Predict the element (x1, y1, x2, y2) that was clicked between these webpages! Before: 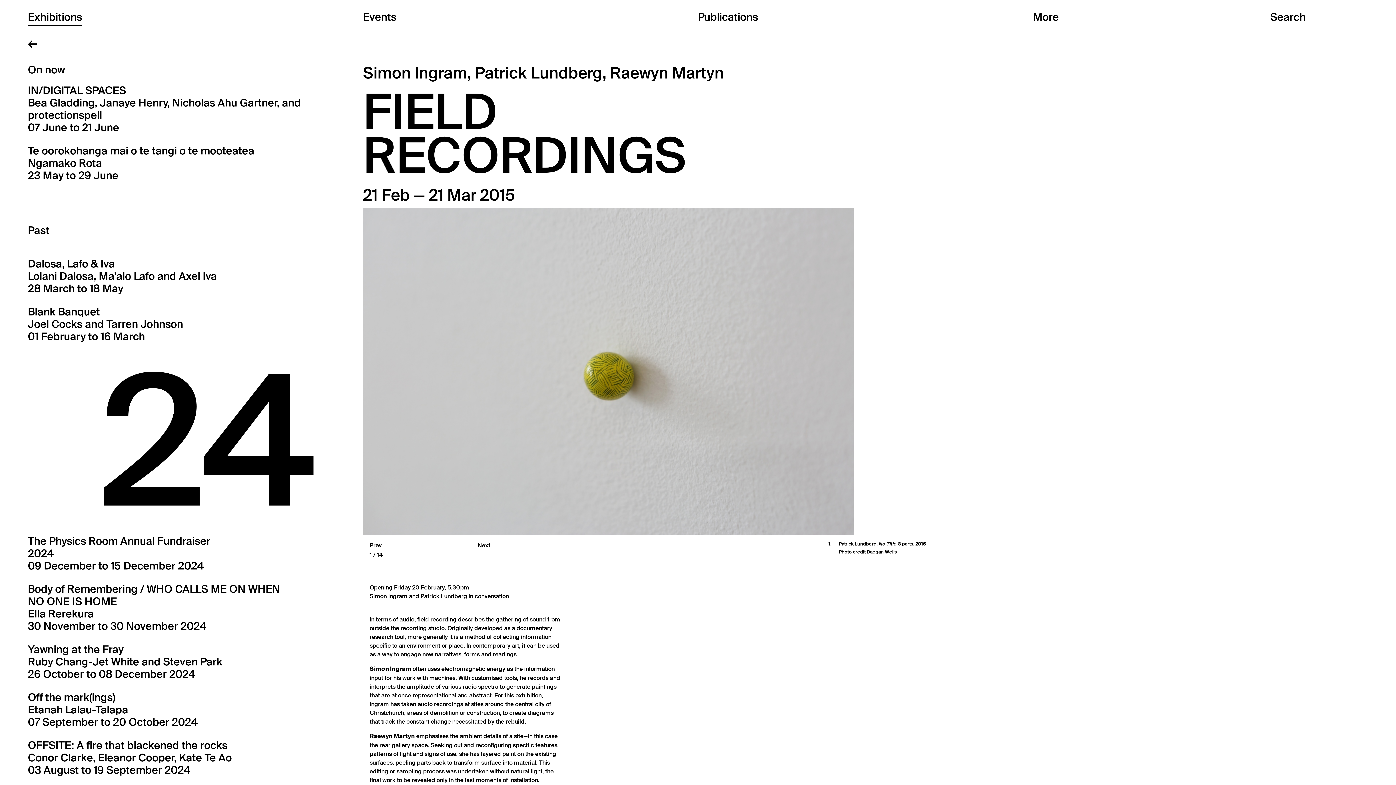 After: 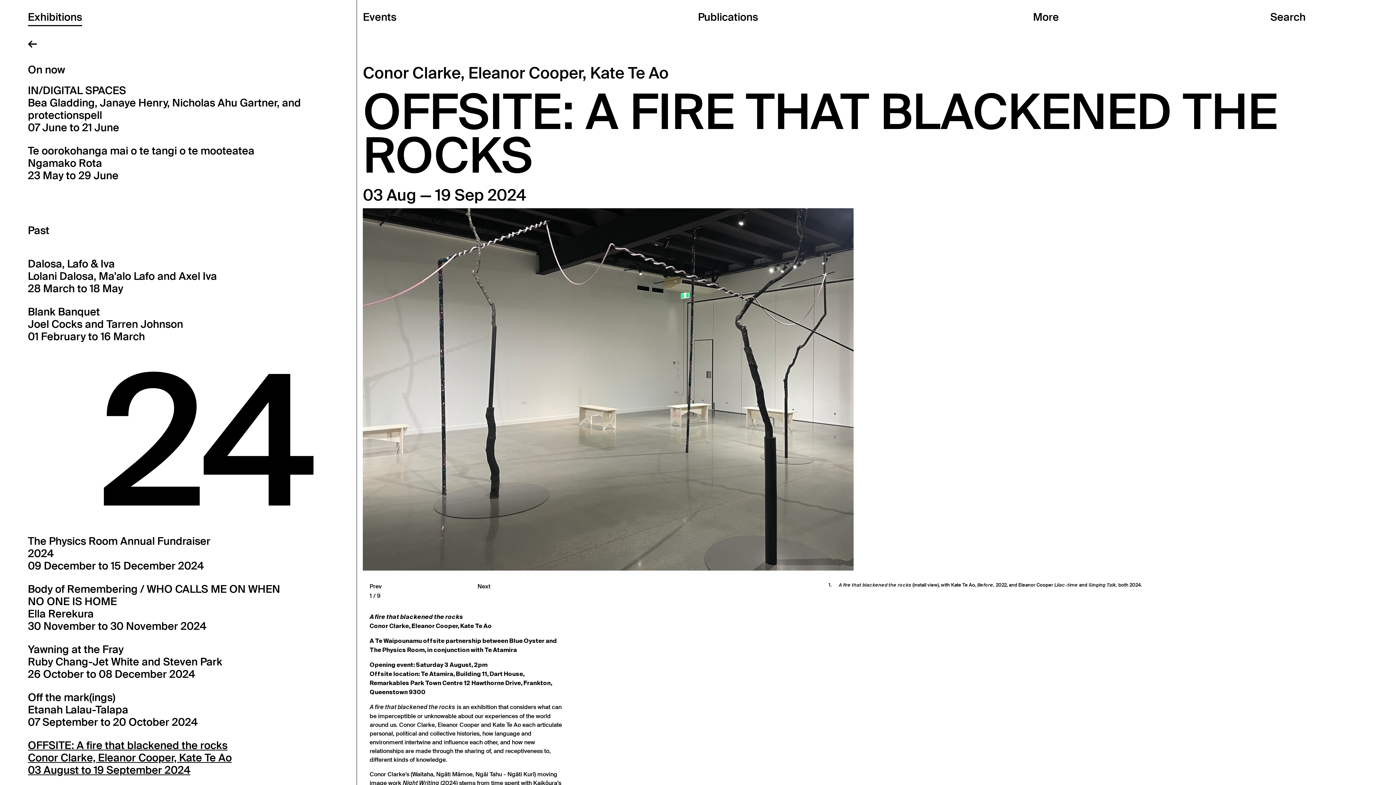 Action: bbox: (27, 739, 315, 787) label: OFFSITE: A fire that blackened the rocks
Conor Clarke, Eleanor Cooper, Kate Te Ao
03 August to 19 September 2024